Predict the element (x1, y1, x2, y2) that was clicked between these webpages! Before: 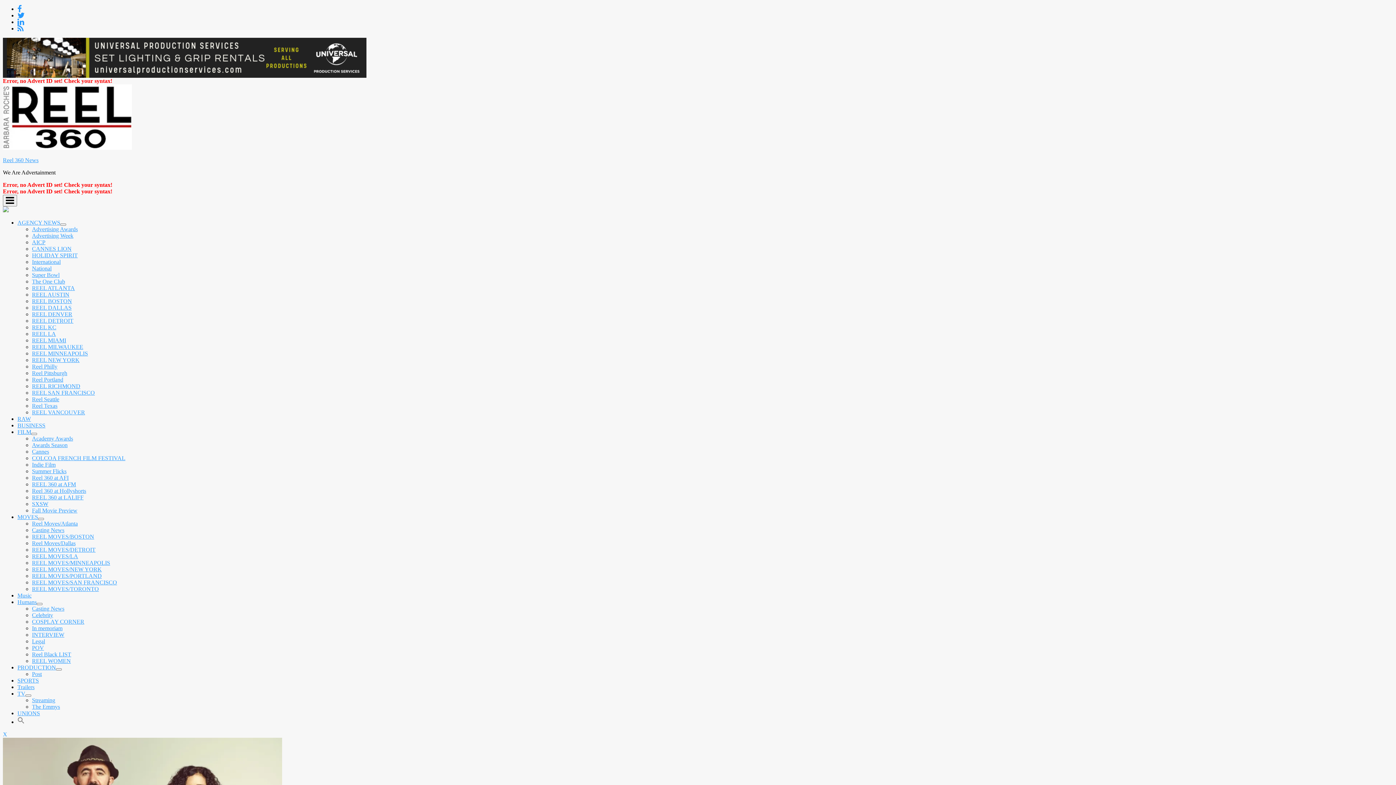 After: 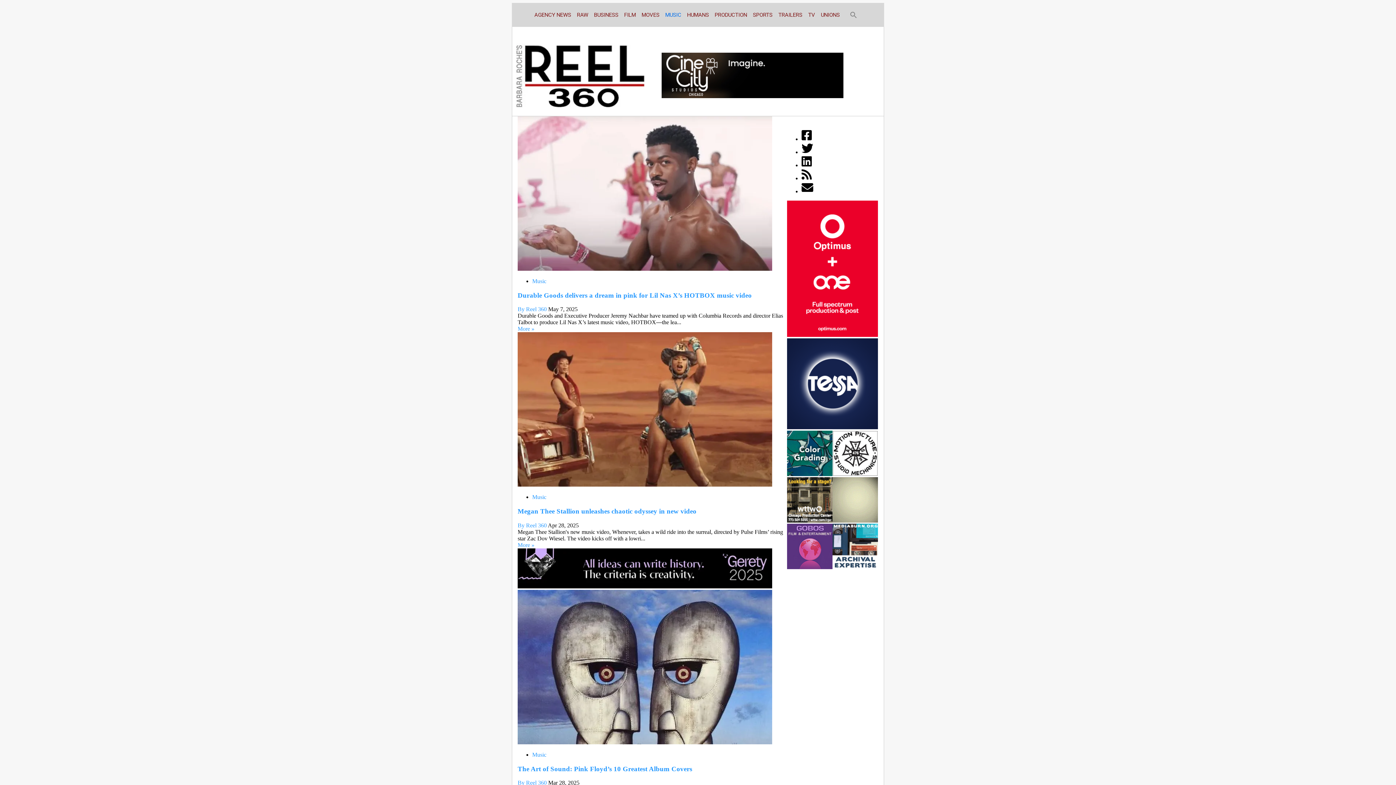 Action: label: Music bbox: (17, 592, 31, 598)